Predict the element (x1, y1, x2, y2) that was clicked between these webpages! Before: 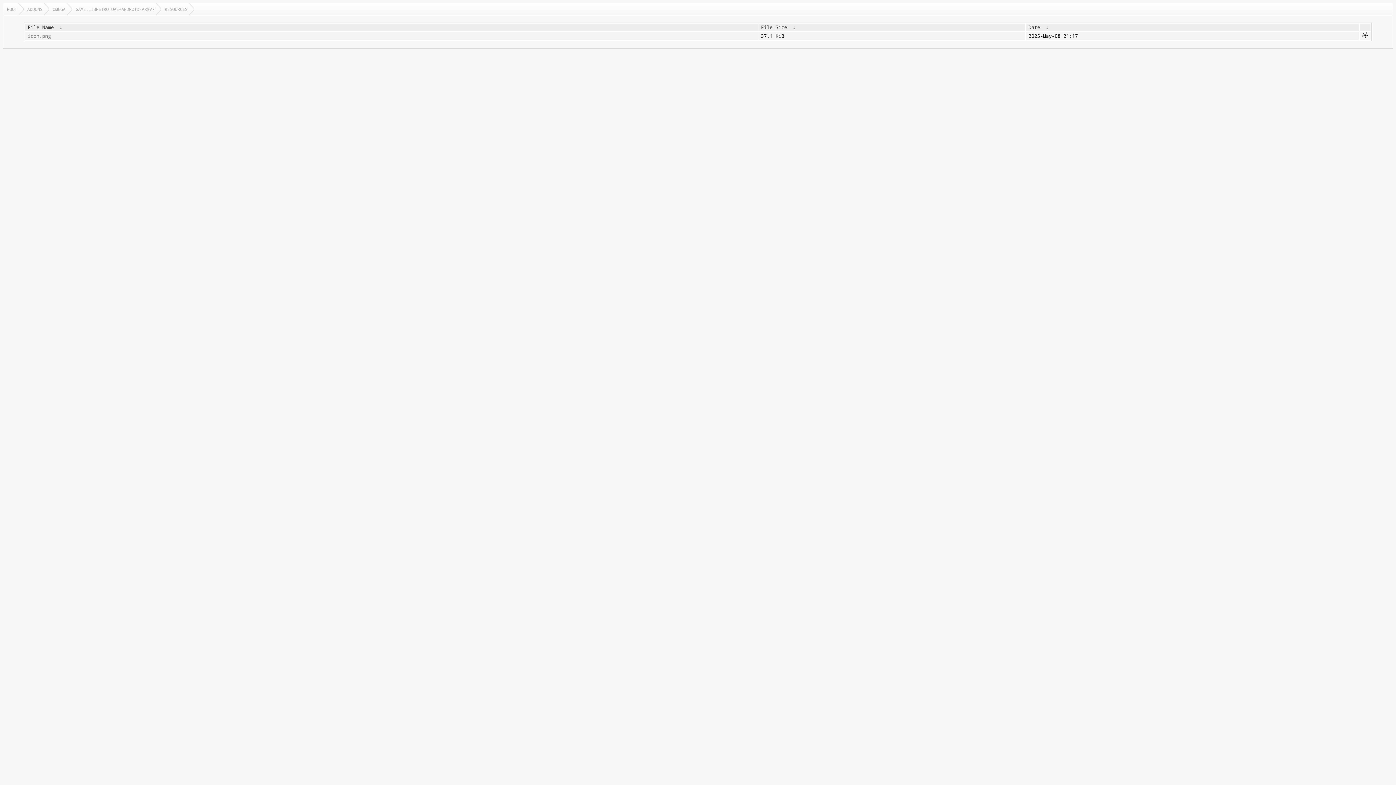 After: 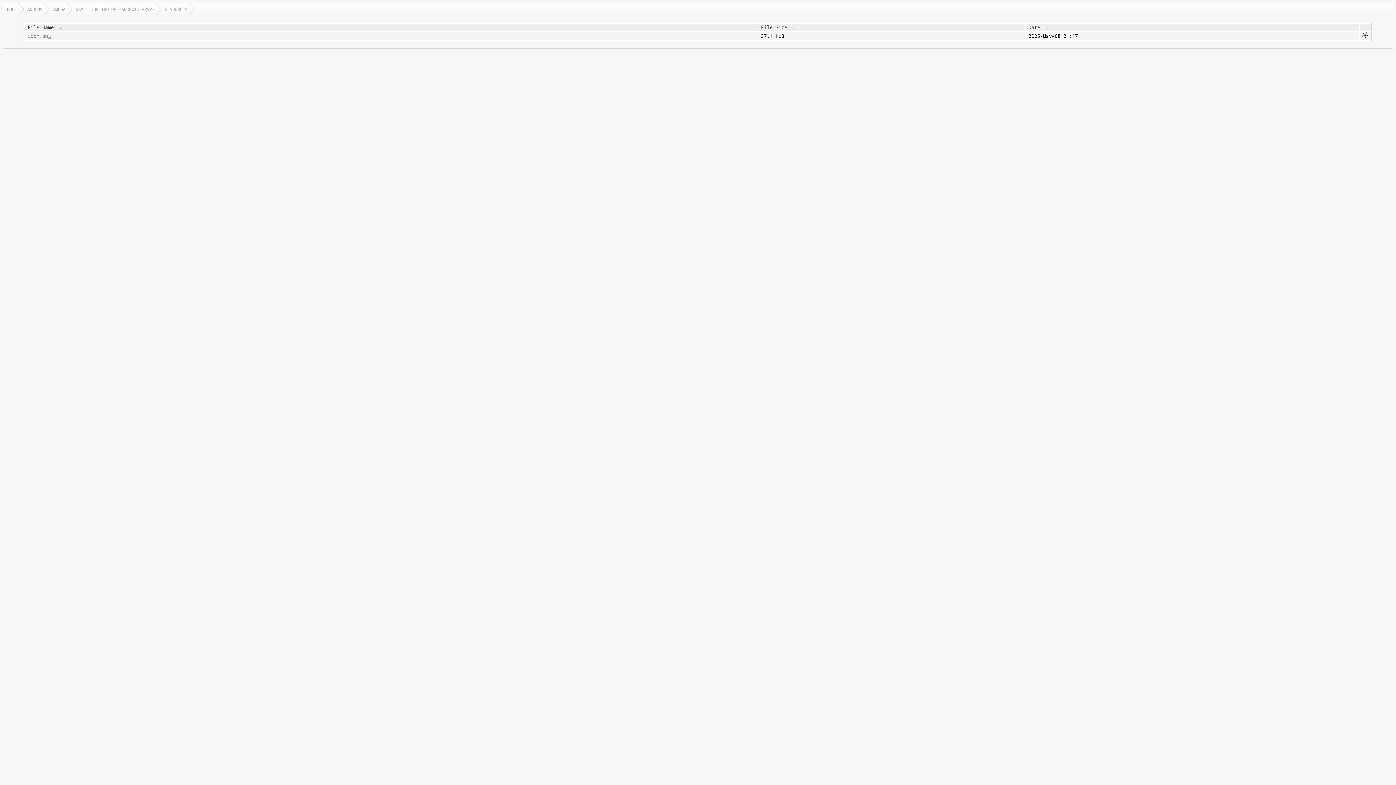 Action: label: Date bbox: (1028, 24, 1040, 30)